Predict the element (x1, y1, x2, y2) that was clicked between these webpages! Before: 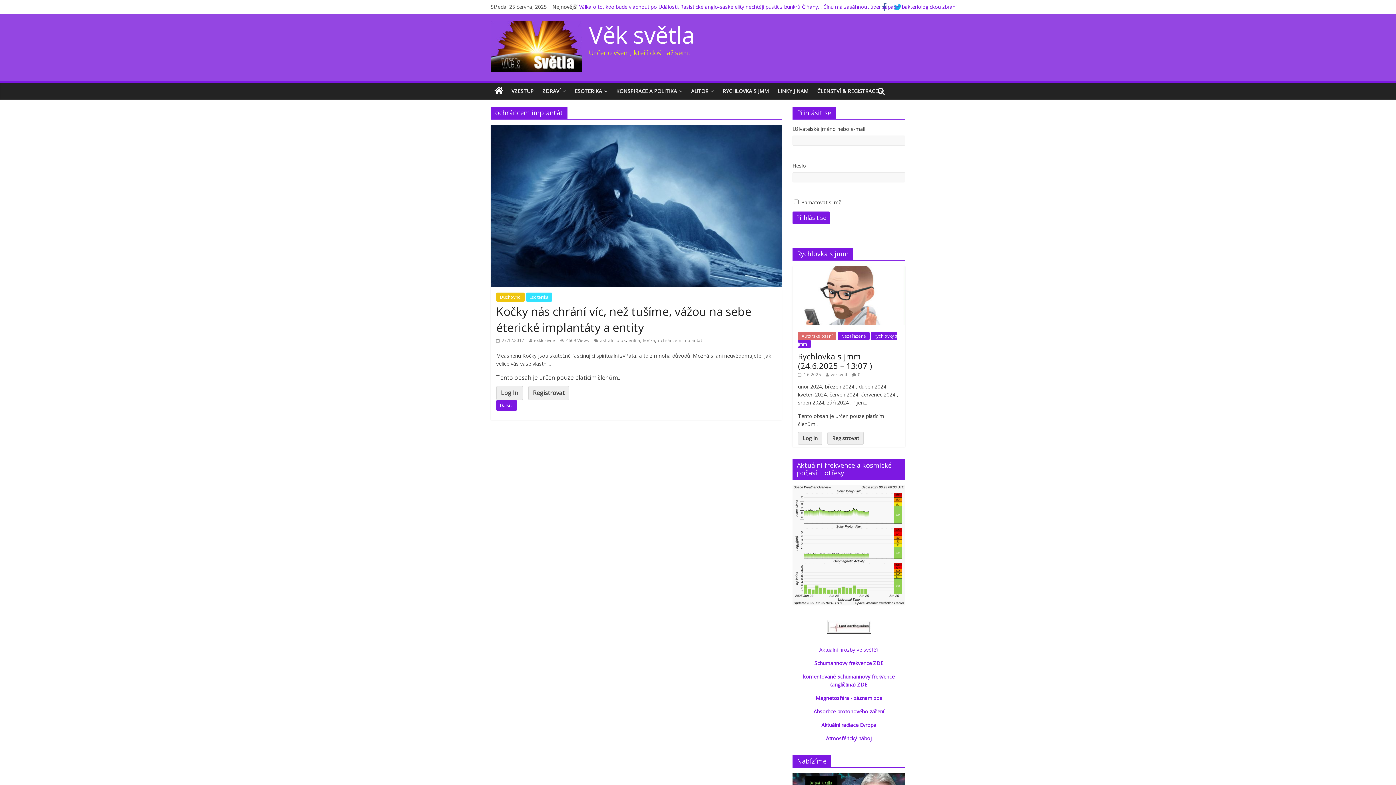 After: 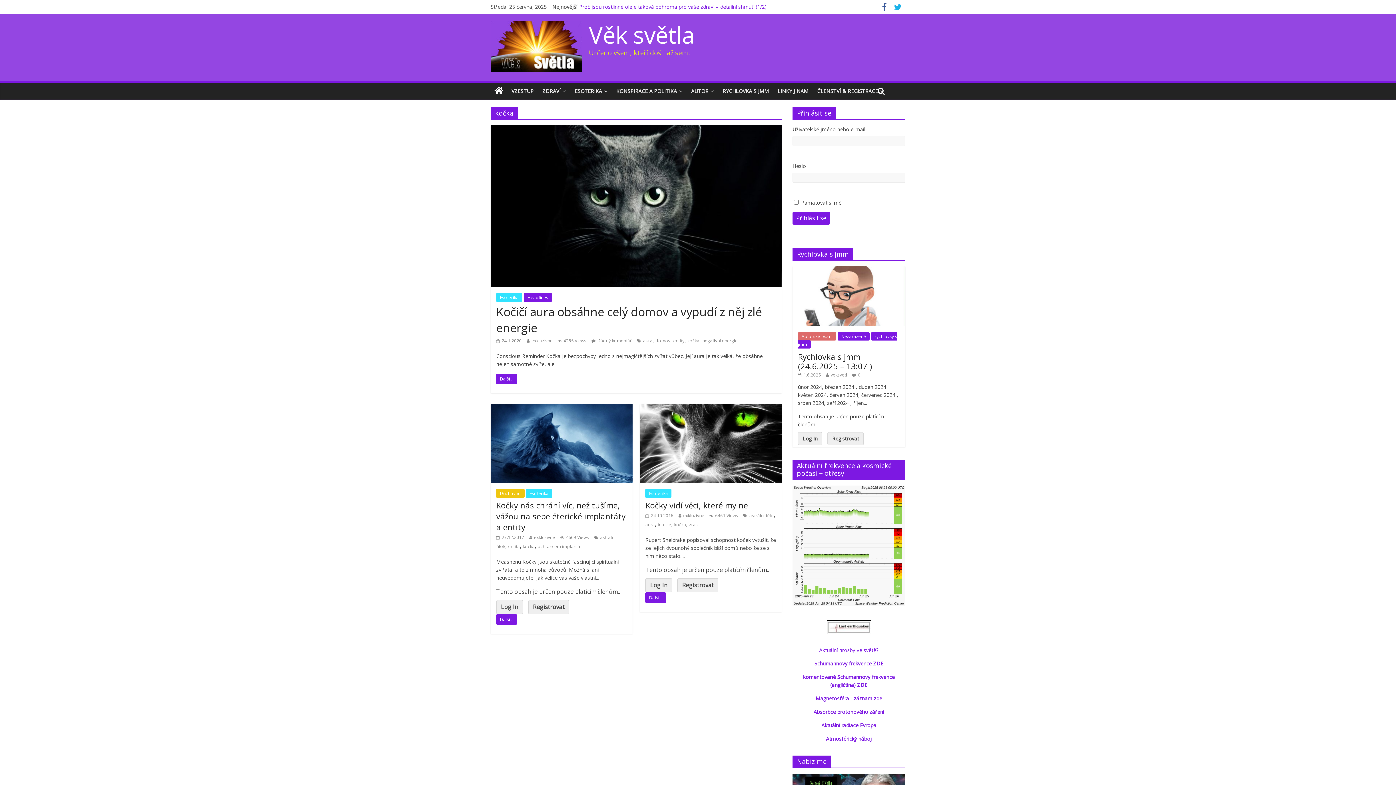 Action: label: kočka bbox: (643, 337, 655, 343)